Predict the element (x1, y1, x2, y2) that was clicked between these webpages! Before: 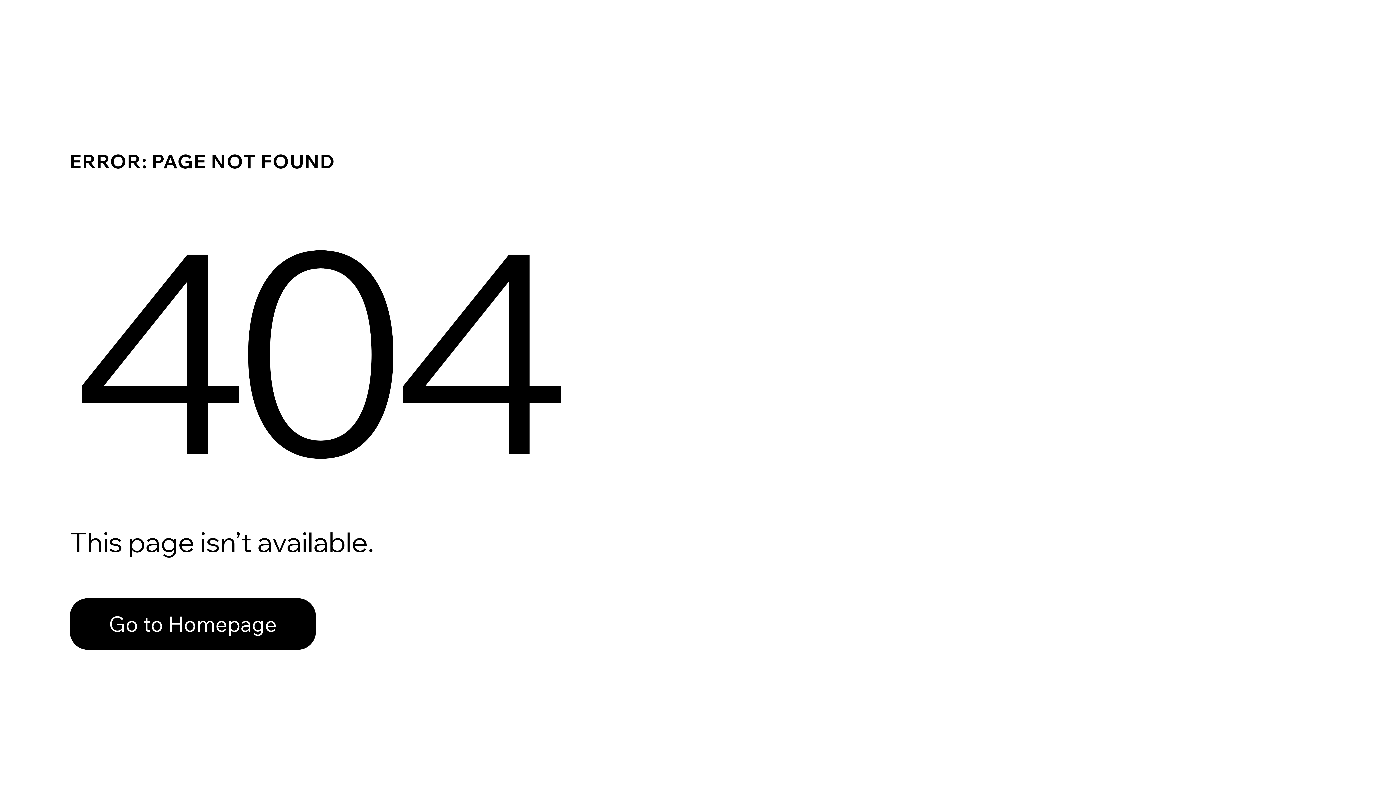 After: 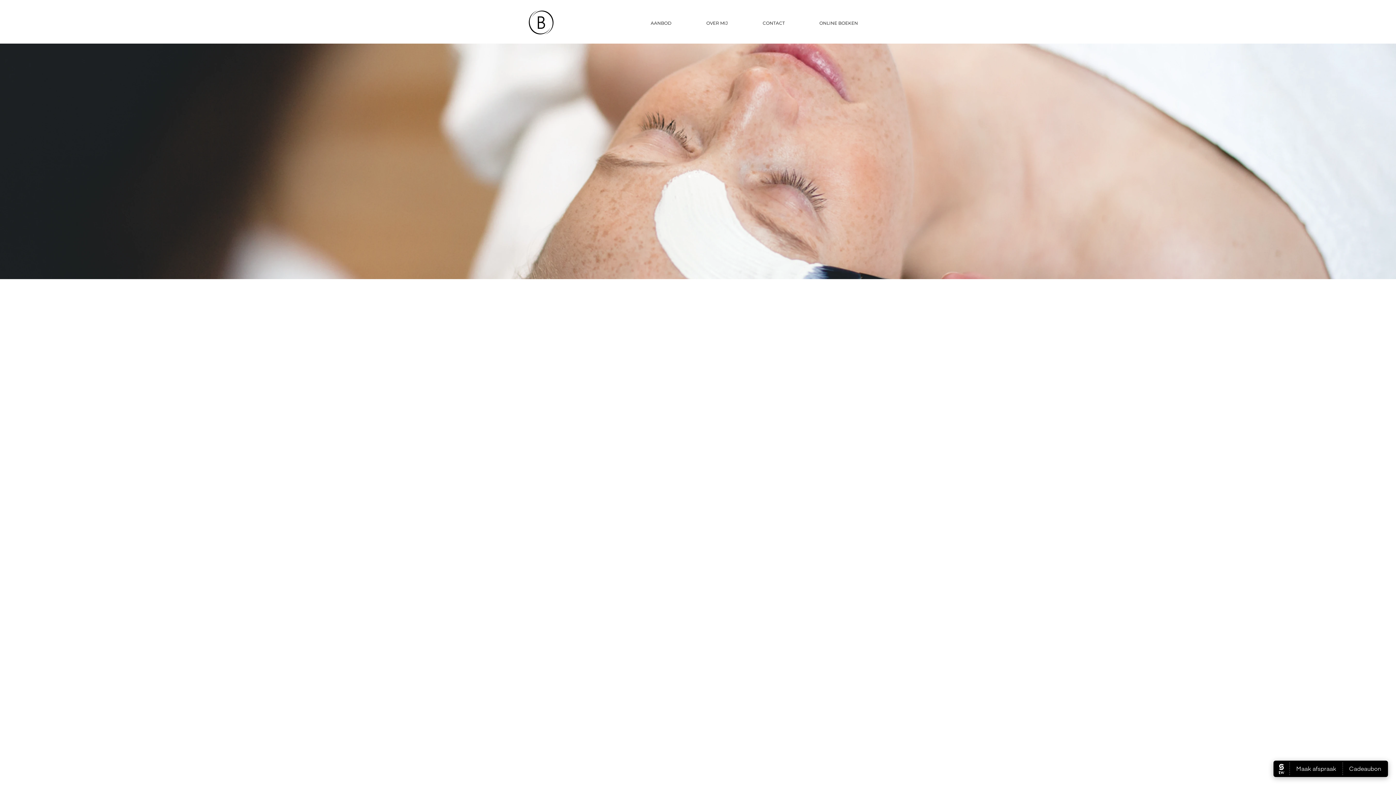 Action: label: Go to Homepage bbox: (69, 598, 316, 650)